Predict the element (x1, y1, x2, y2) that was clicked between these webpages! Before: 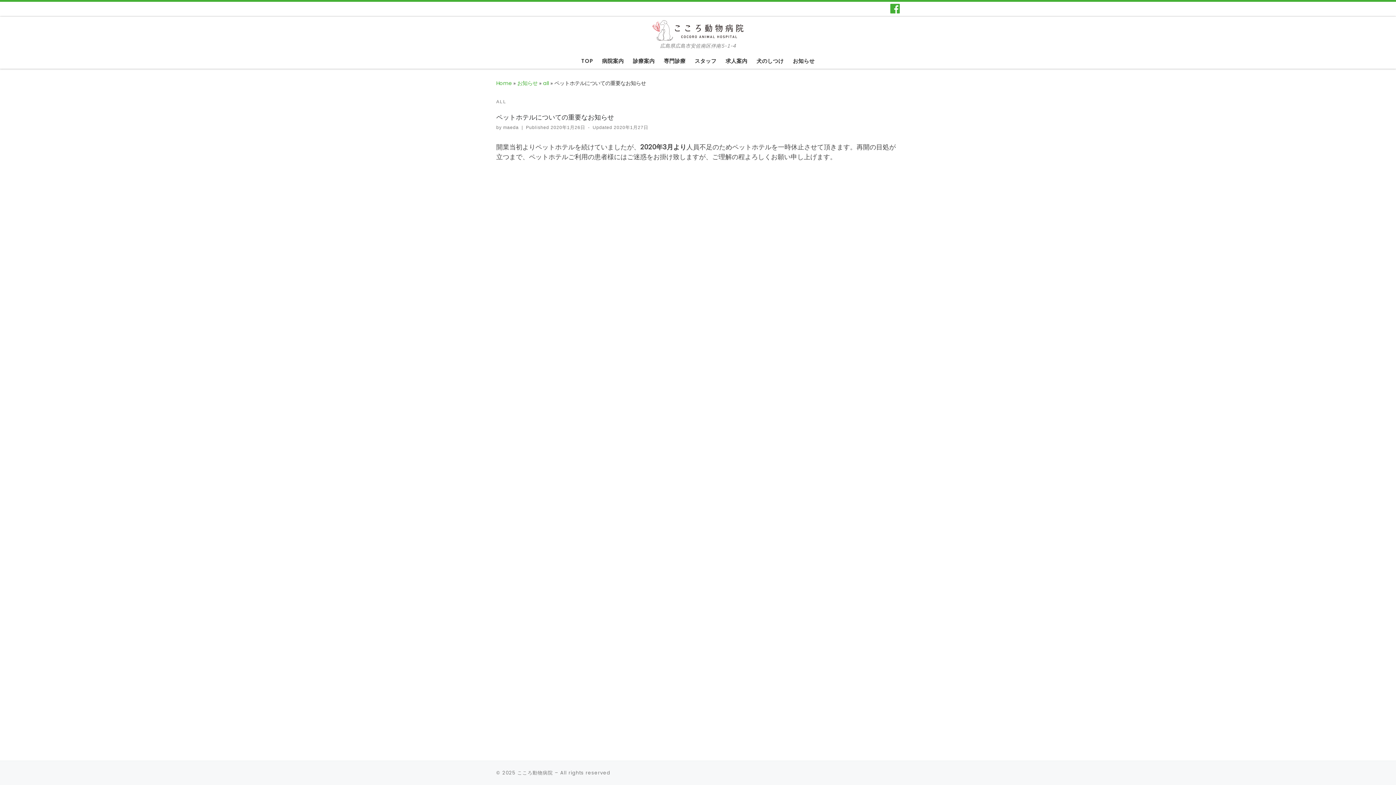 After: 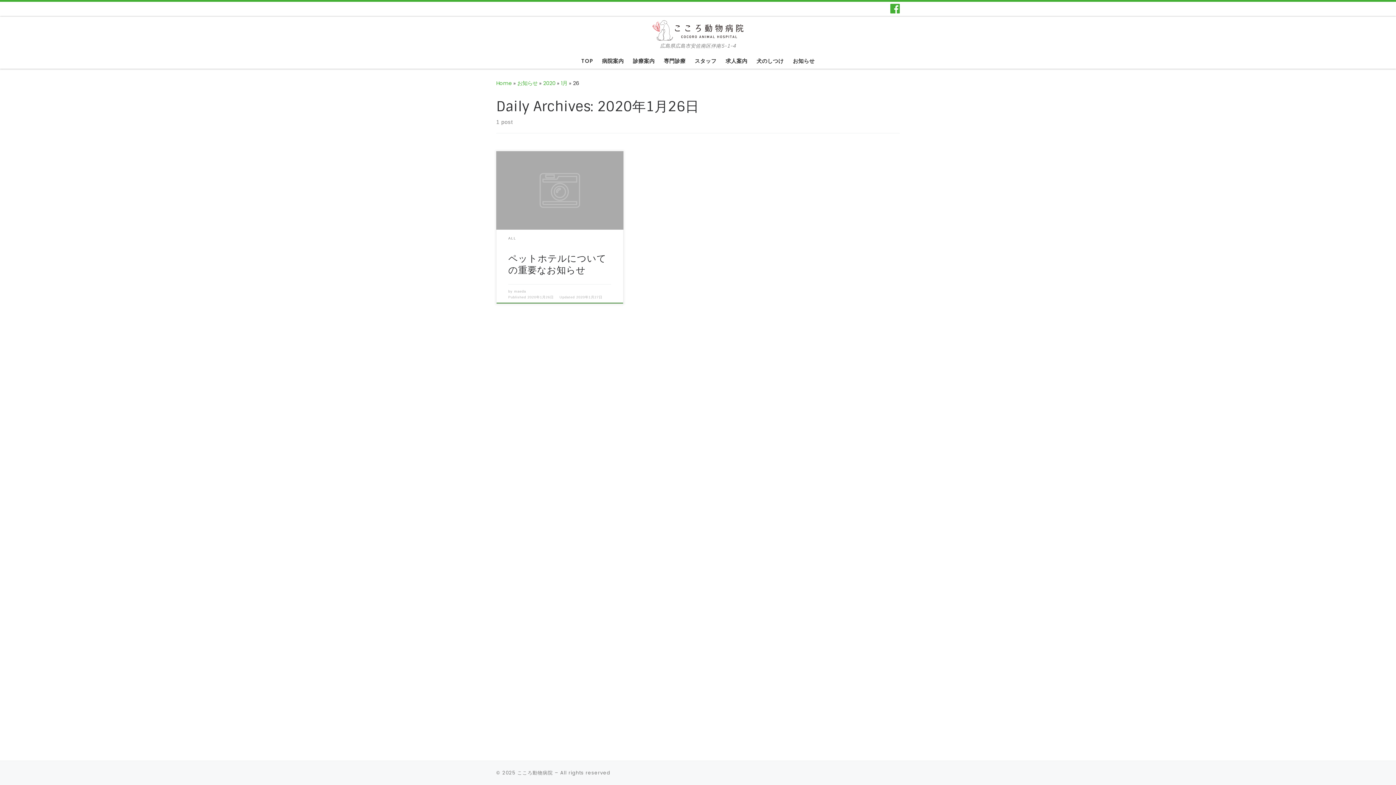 Action: label: 2020年1月26日 bbox: (550, 125, 585, 130)